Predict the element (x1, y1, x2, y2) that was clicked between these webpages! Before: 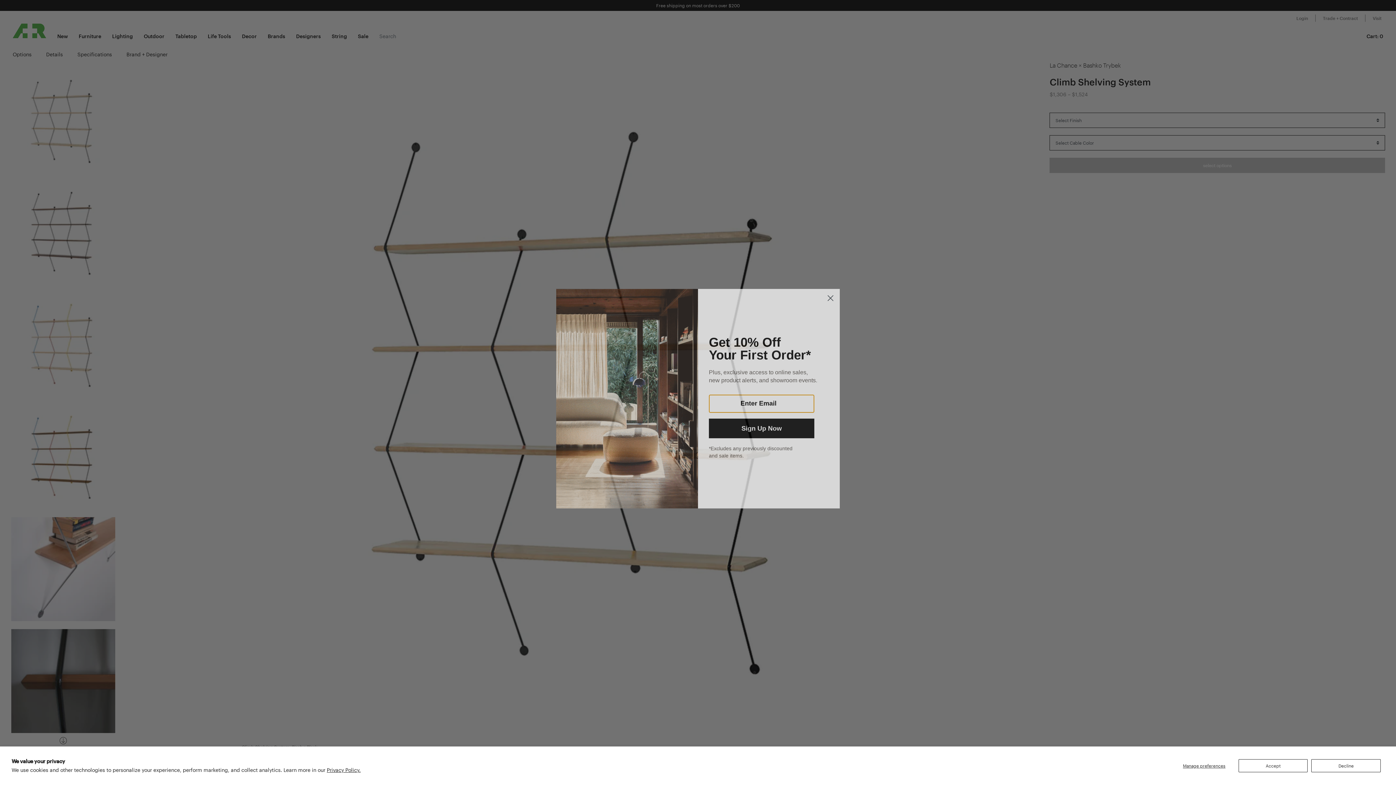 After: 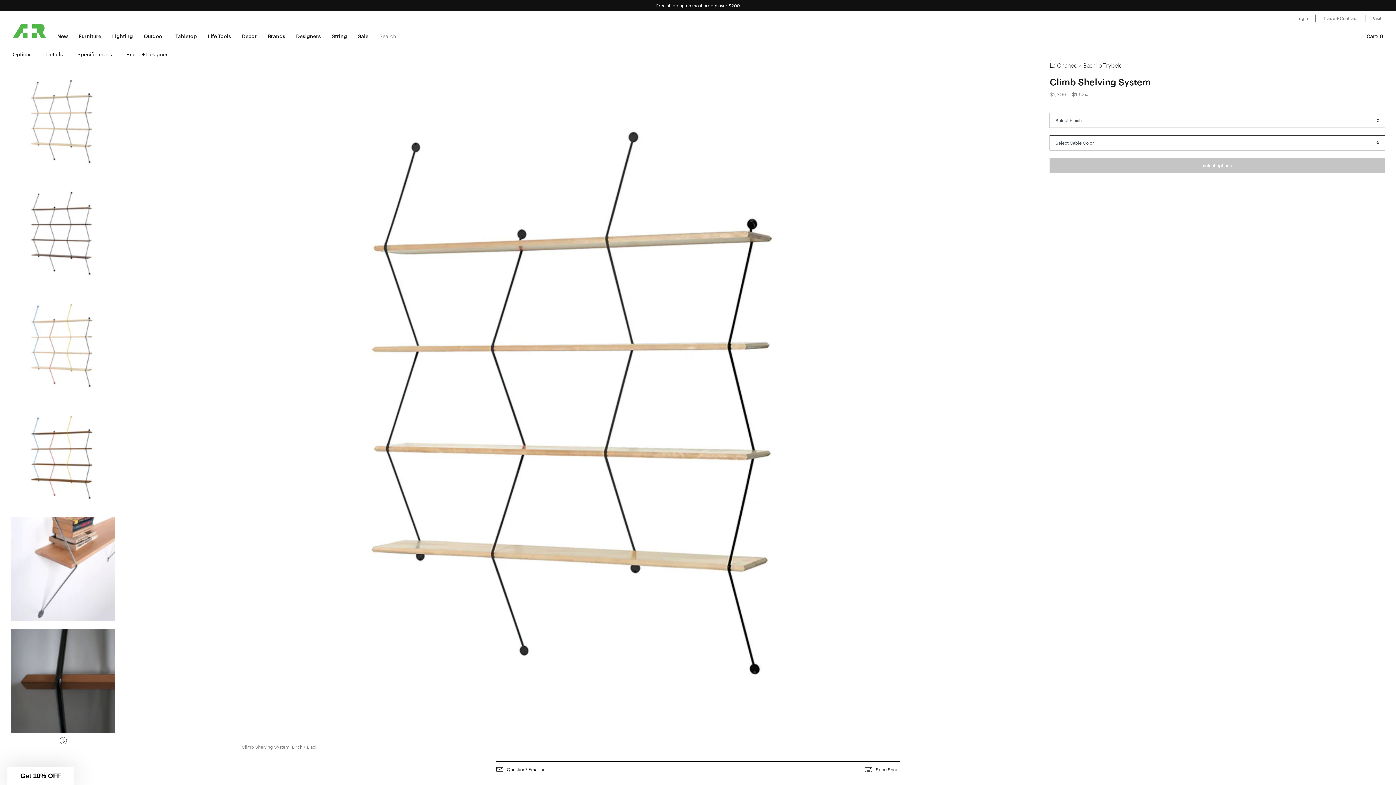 Action: label: Accept bbox: (1238, 759, 1308, 772)